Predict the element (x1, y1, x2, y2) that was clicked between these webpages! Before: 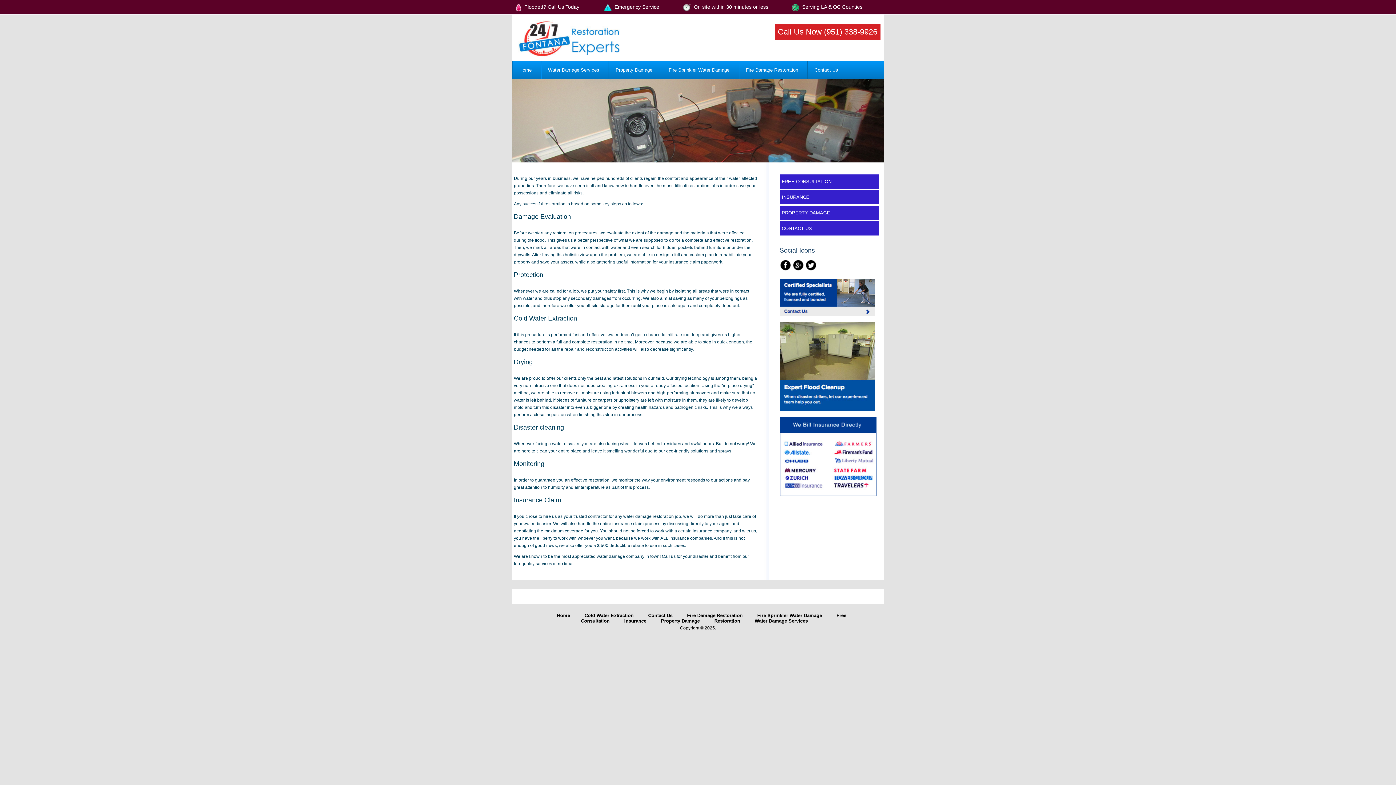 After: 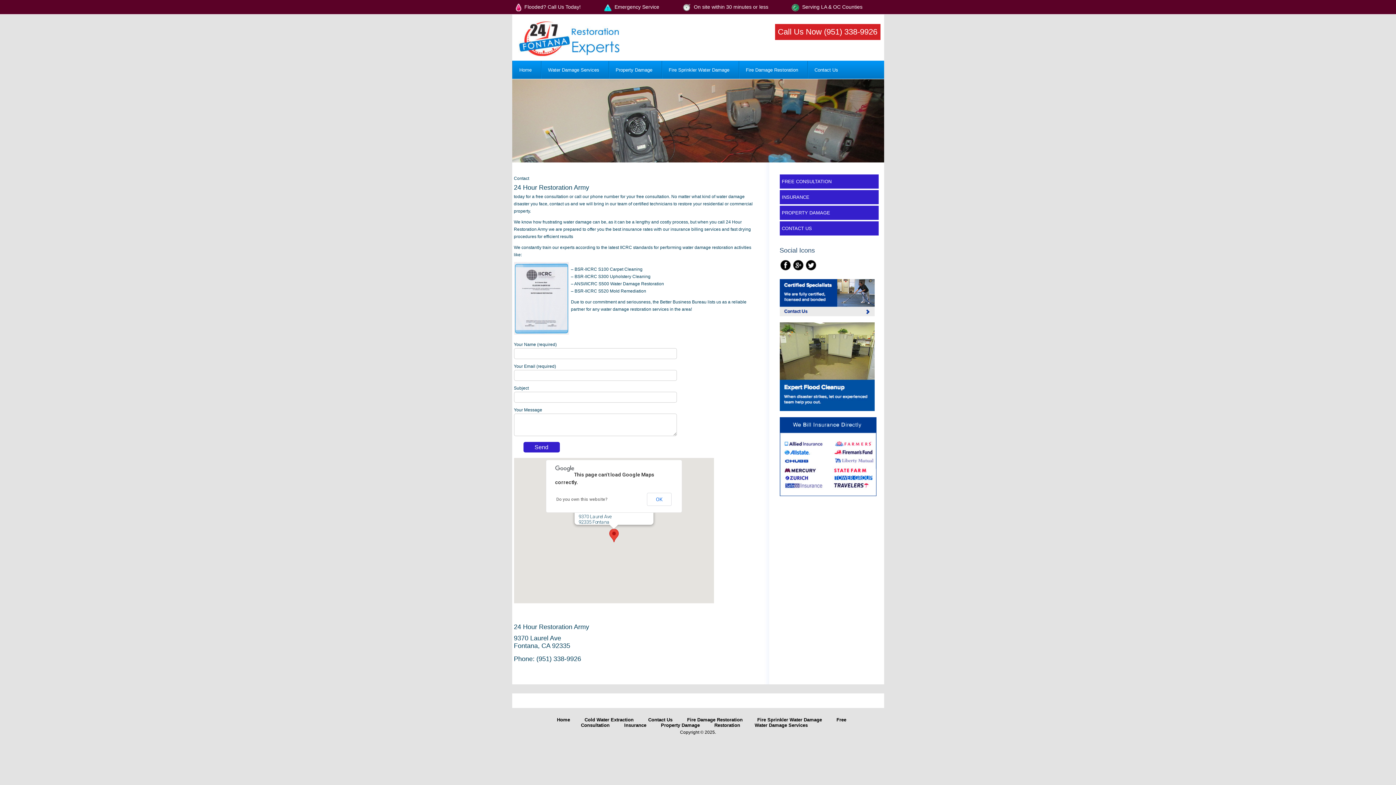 Action: bbox: (780, 221, 813, 235) label: CONTACT US